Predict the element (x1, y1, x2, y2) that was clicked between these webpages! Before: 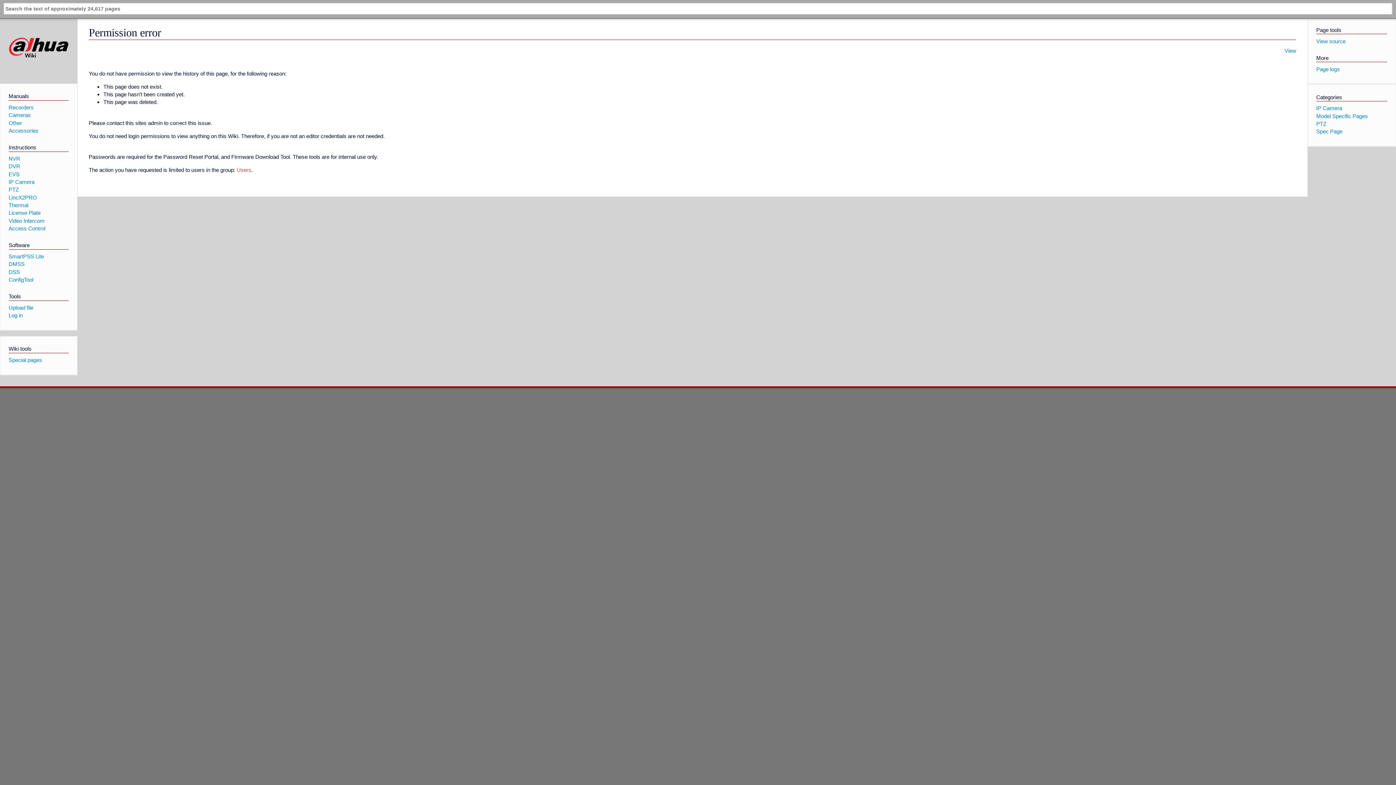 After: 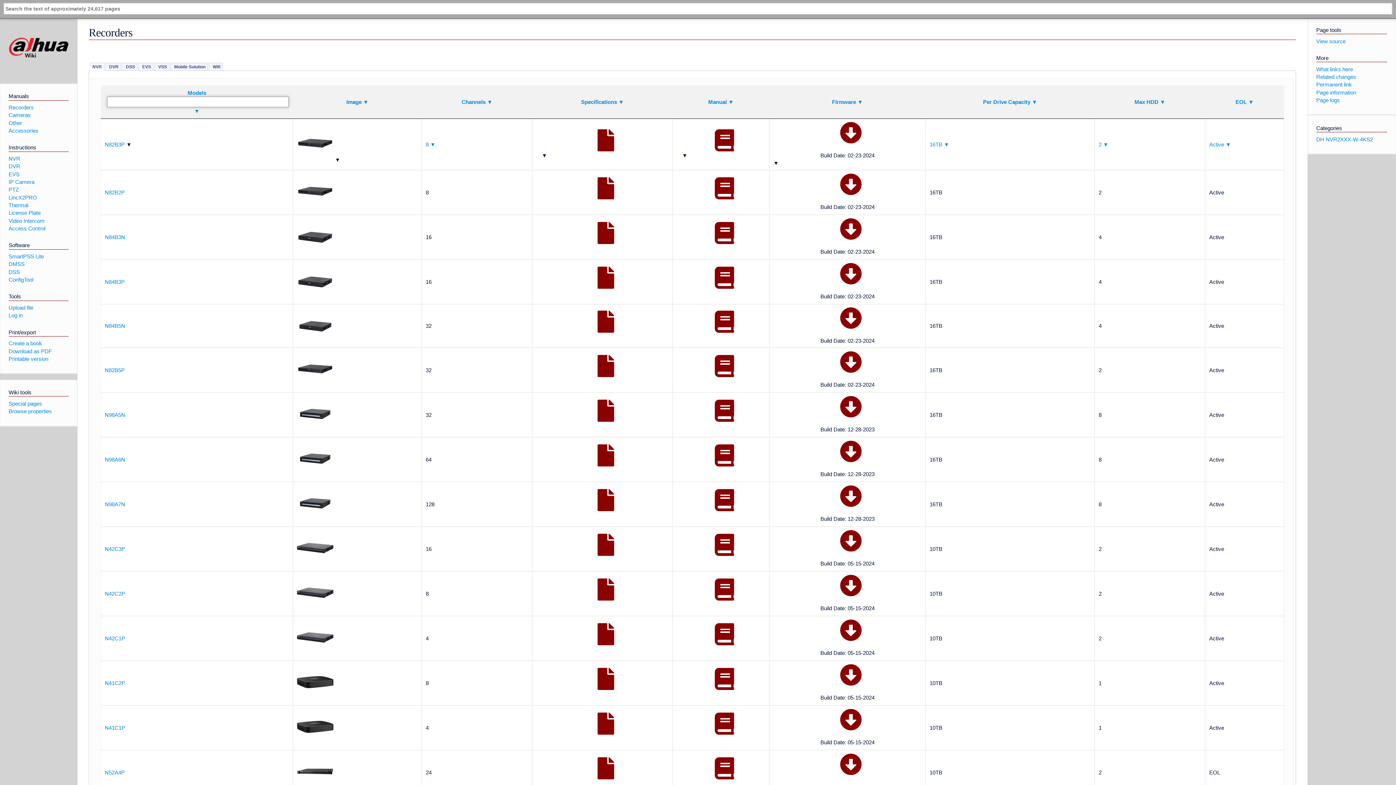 Action: label: Recorders bbox: (8, 104, 33, 110)